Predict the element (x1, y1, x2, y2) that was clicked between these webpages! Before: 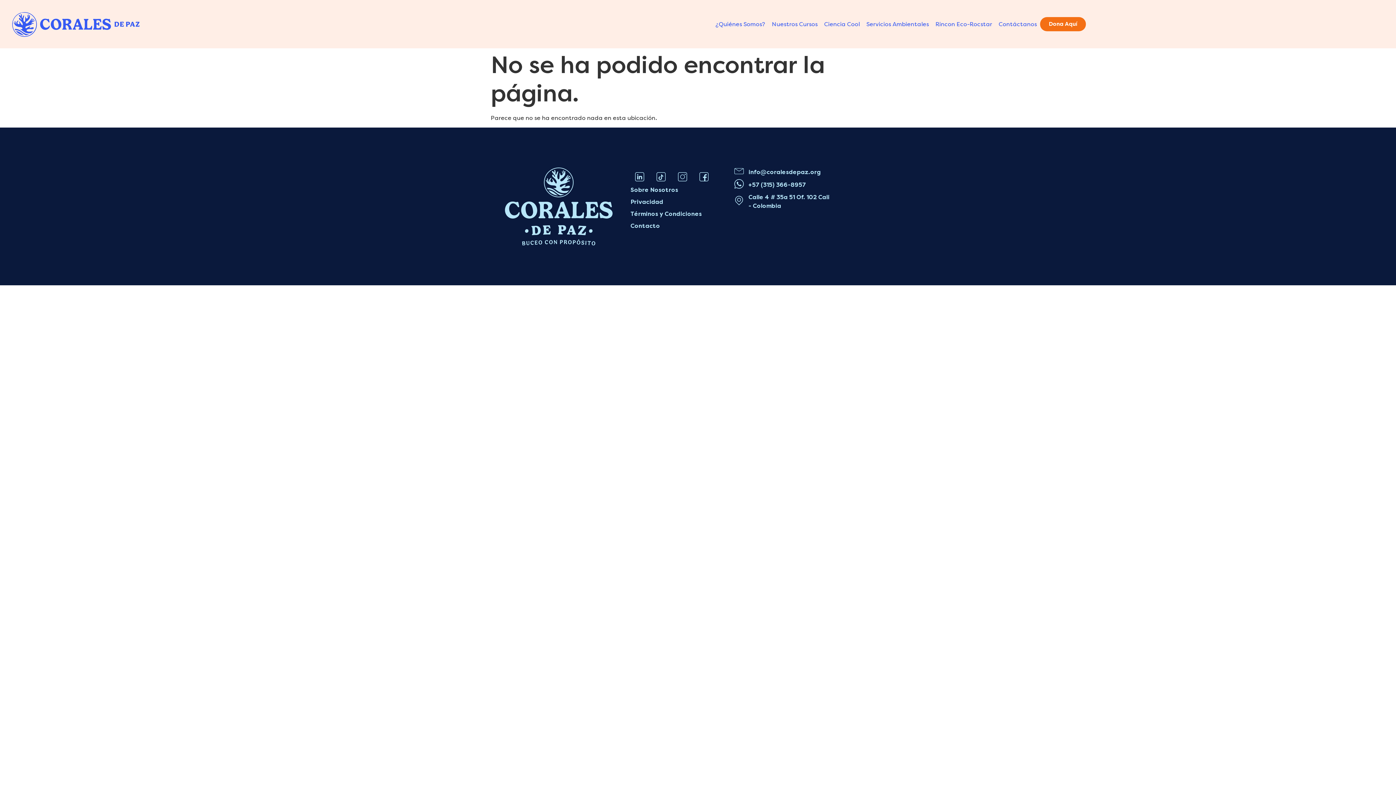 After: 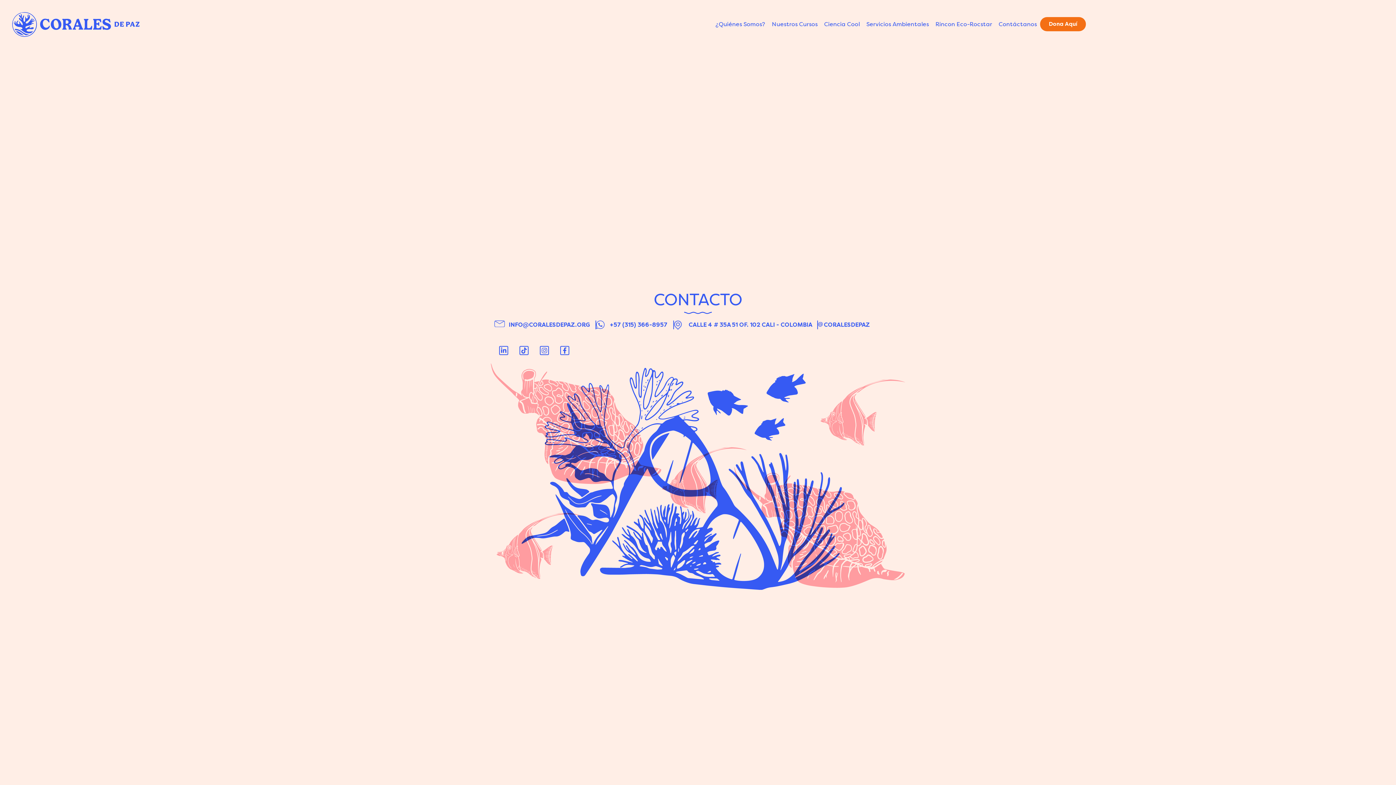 Action: bbox: (995, 15, 1040, 32) label: Contáctanos